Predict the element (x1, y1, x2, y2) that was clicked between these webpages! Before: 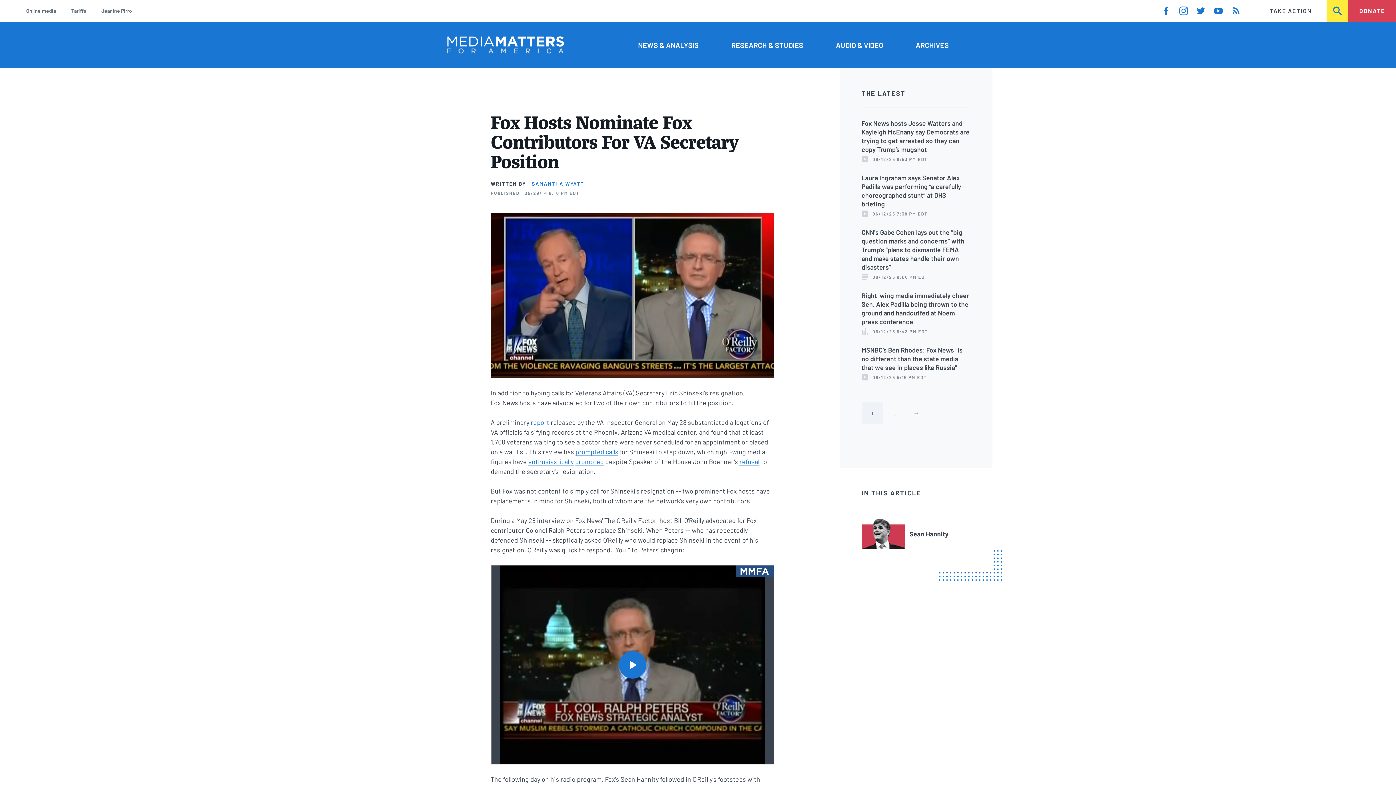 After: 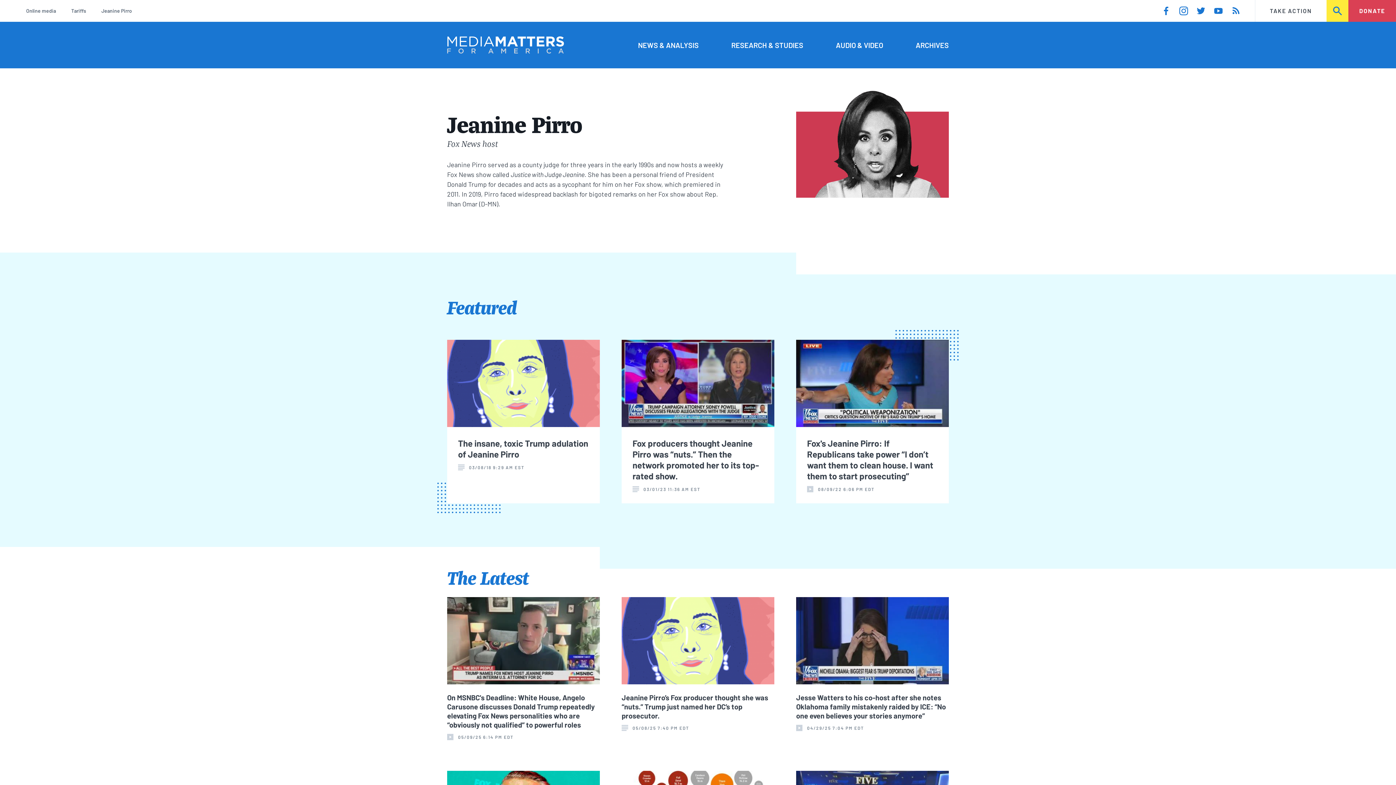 Action: bbox: (101, 6, 132, 15) label: Jeanine Pirro